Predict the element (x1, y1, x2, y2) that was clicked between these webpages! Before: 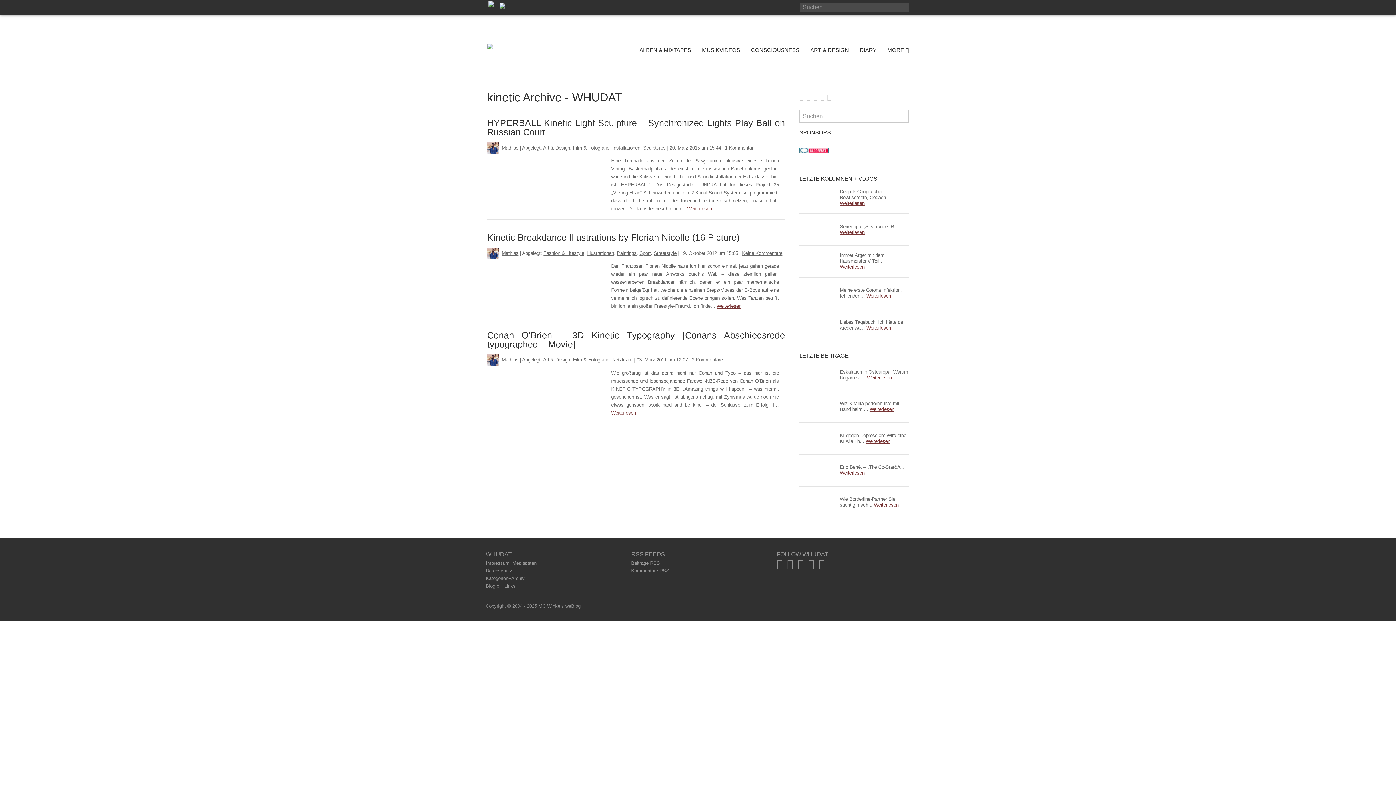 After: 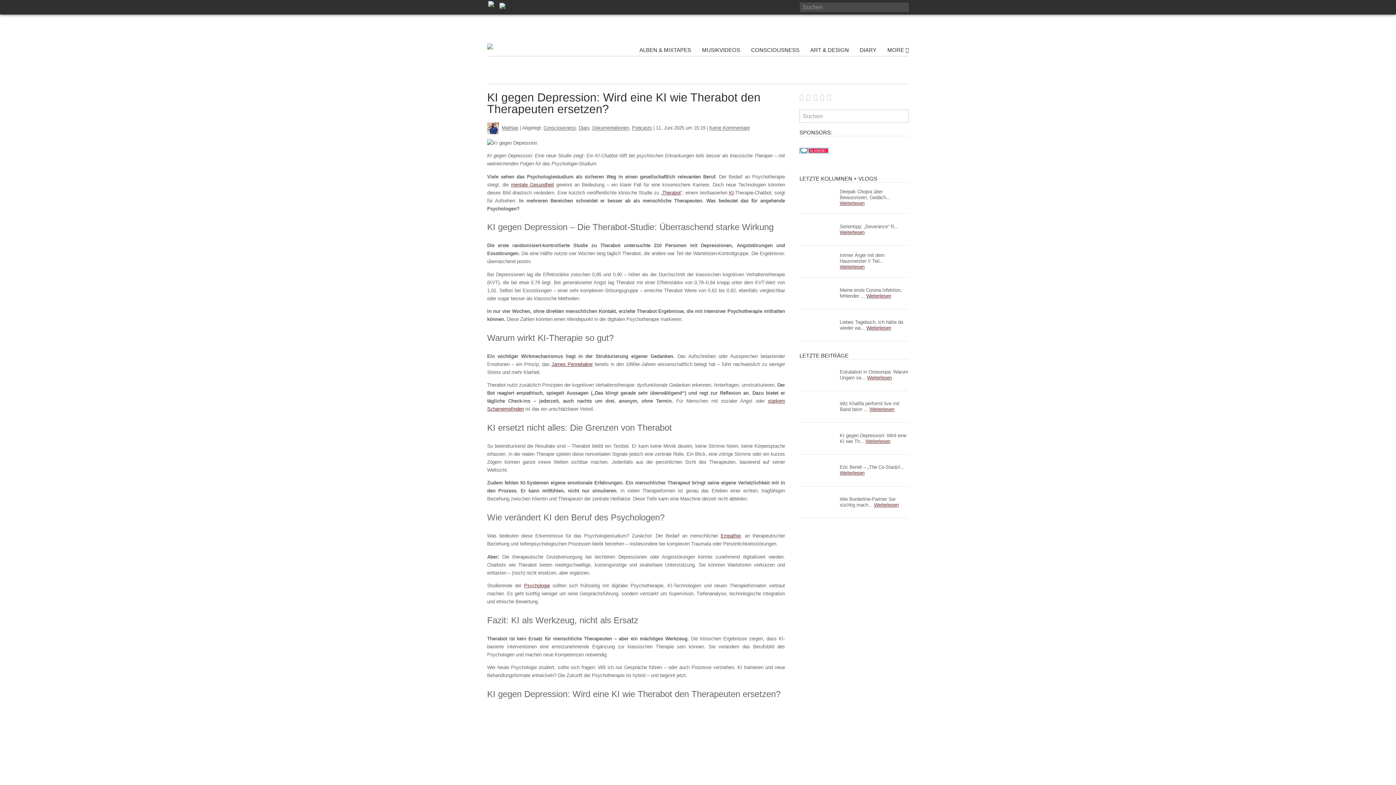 Action: bbox: (799, 427, 909, 449) label: KI gegen Depression: Wird eine KI wie Th... Weiterlesen